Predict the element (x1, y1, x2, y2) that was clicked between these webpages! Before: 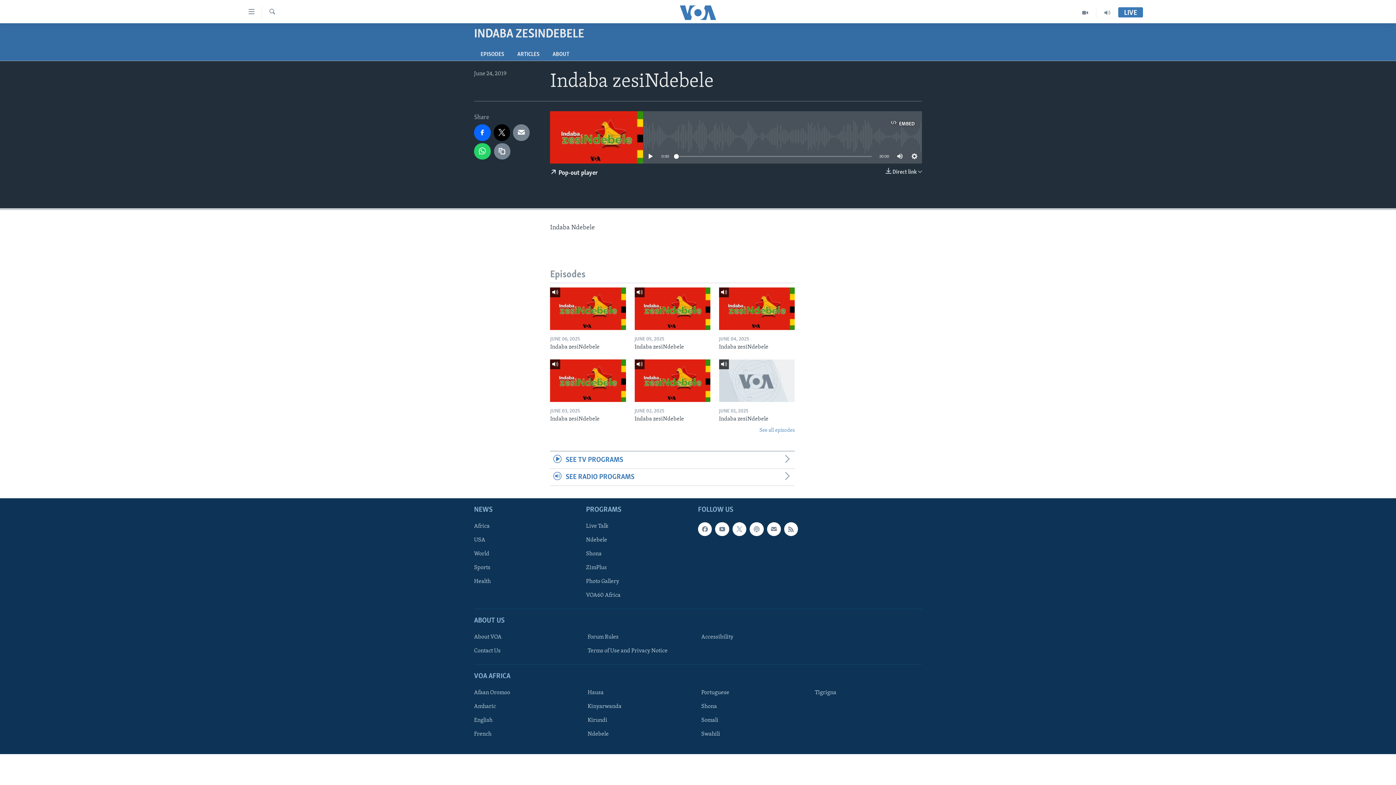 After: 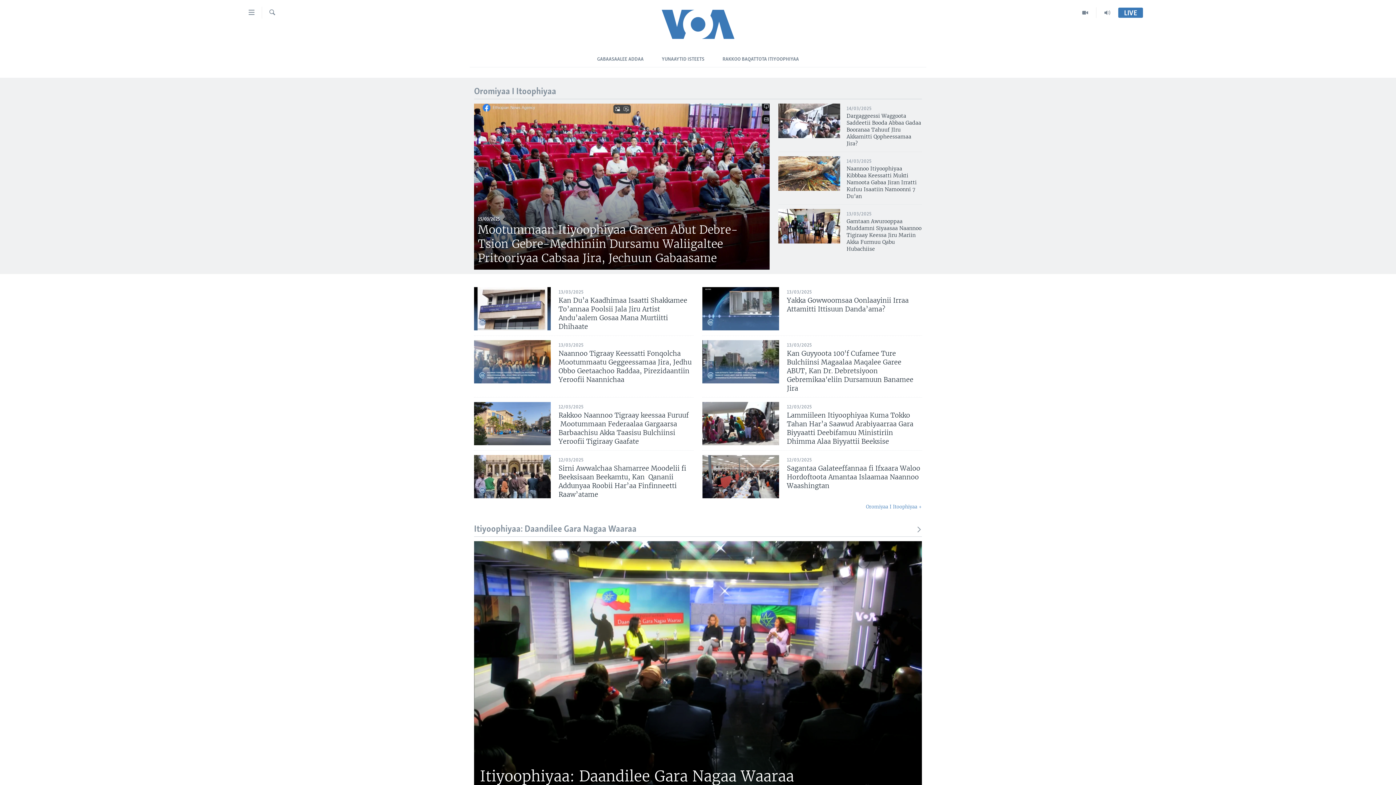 Action: bbox: (474, 688, 576, 696) label: Afaan Oromoo